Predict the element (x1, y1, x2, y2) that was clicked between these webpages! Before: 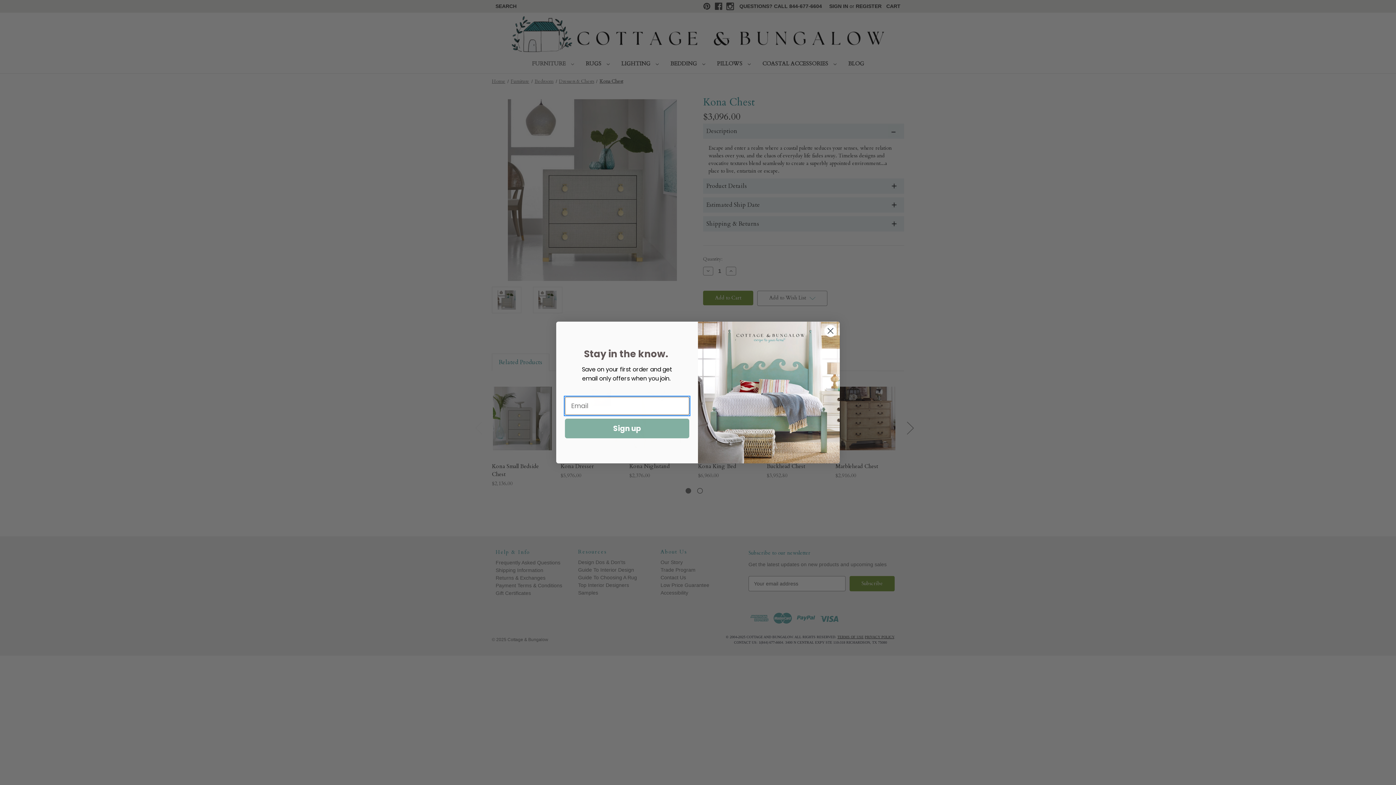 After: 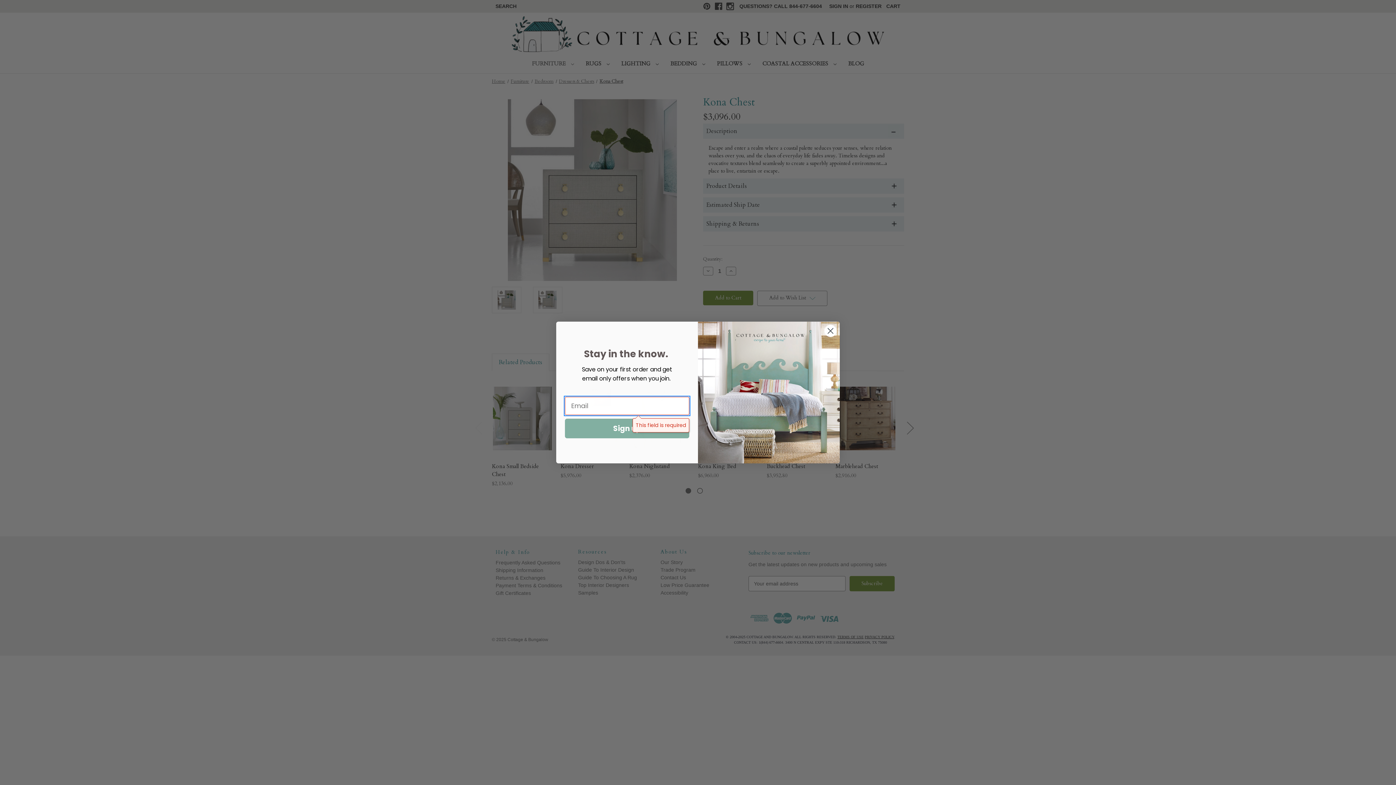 Action: bbox: (565, 434, 689, 454) label: Sign up